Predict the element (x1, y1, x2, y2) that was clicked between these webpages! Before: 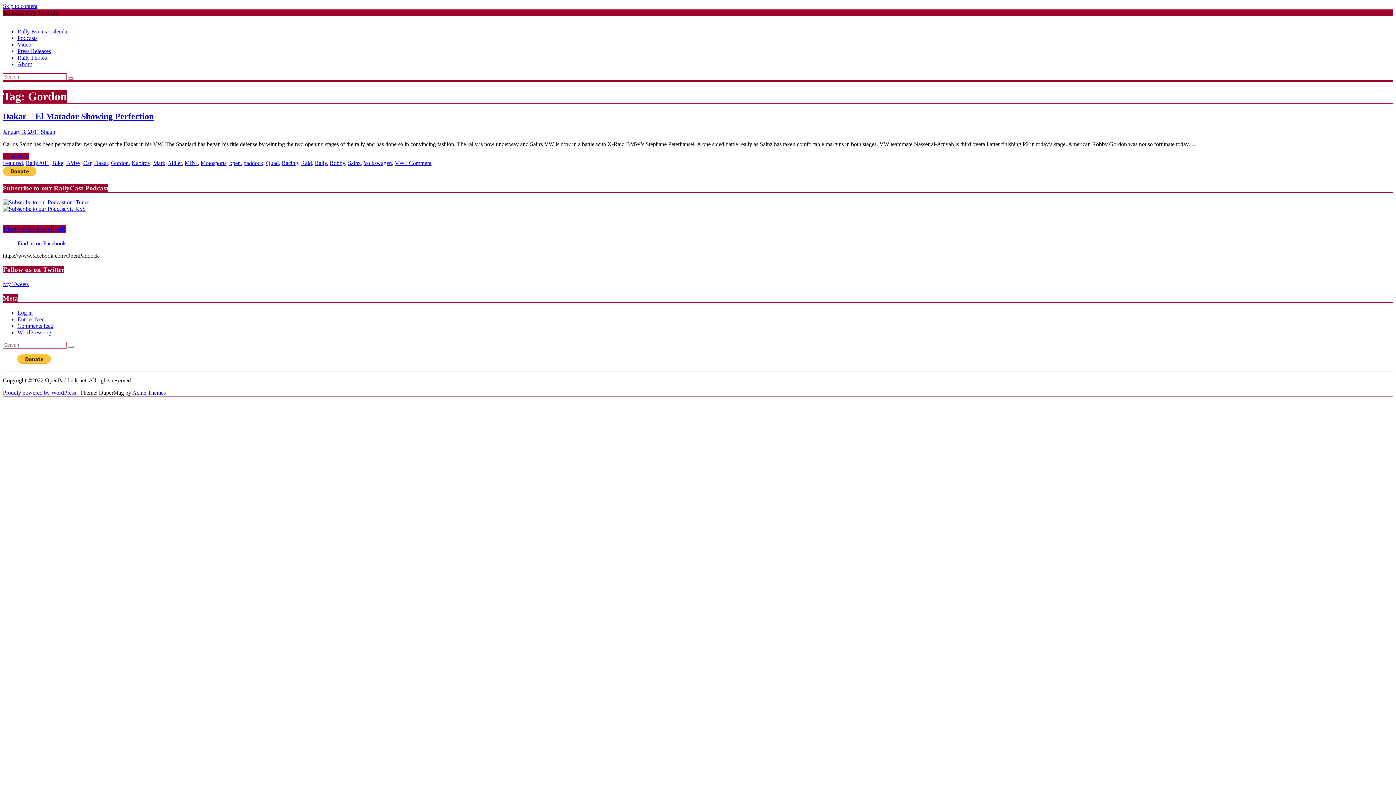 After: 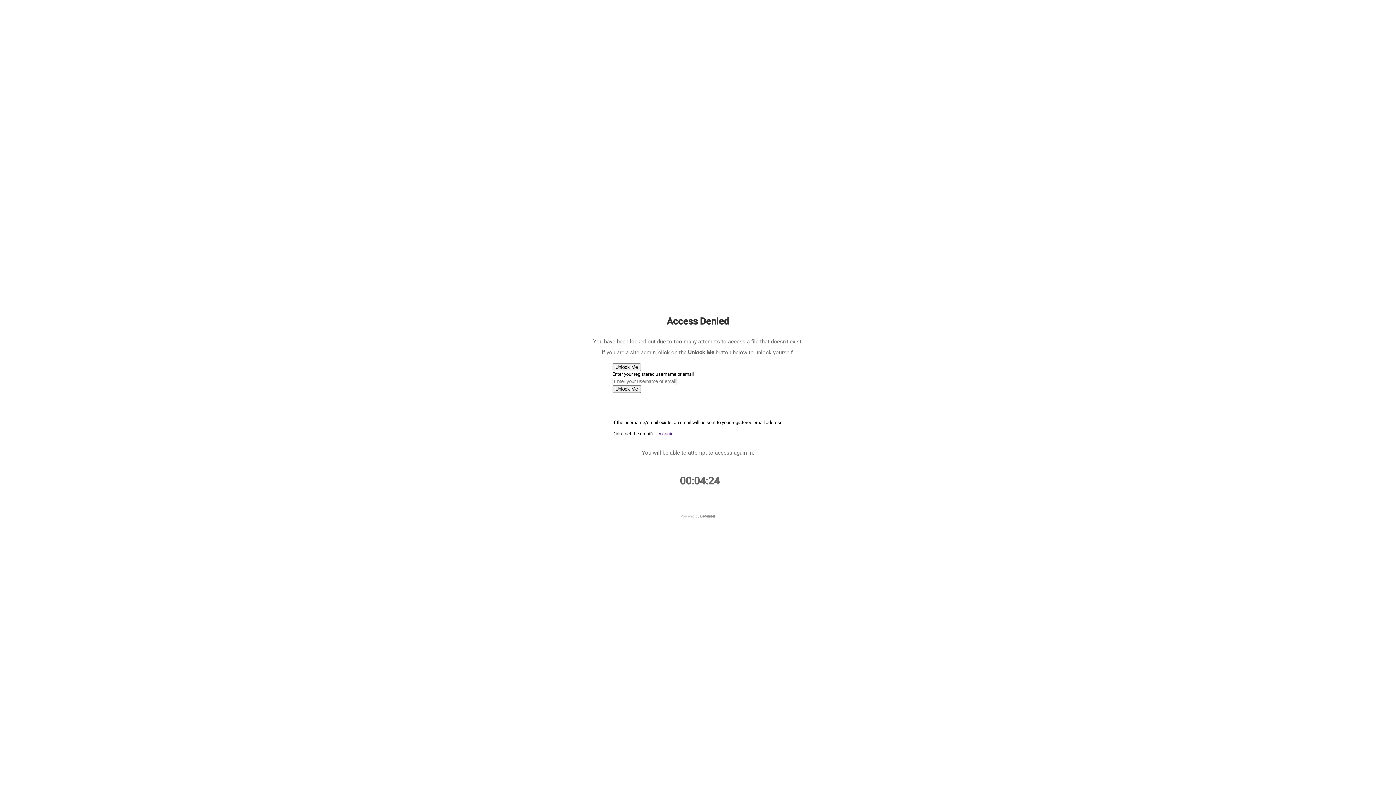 Action: bbox: (17, 316, 44, 322) label: Entries feed